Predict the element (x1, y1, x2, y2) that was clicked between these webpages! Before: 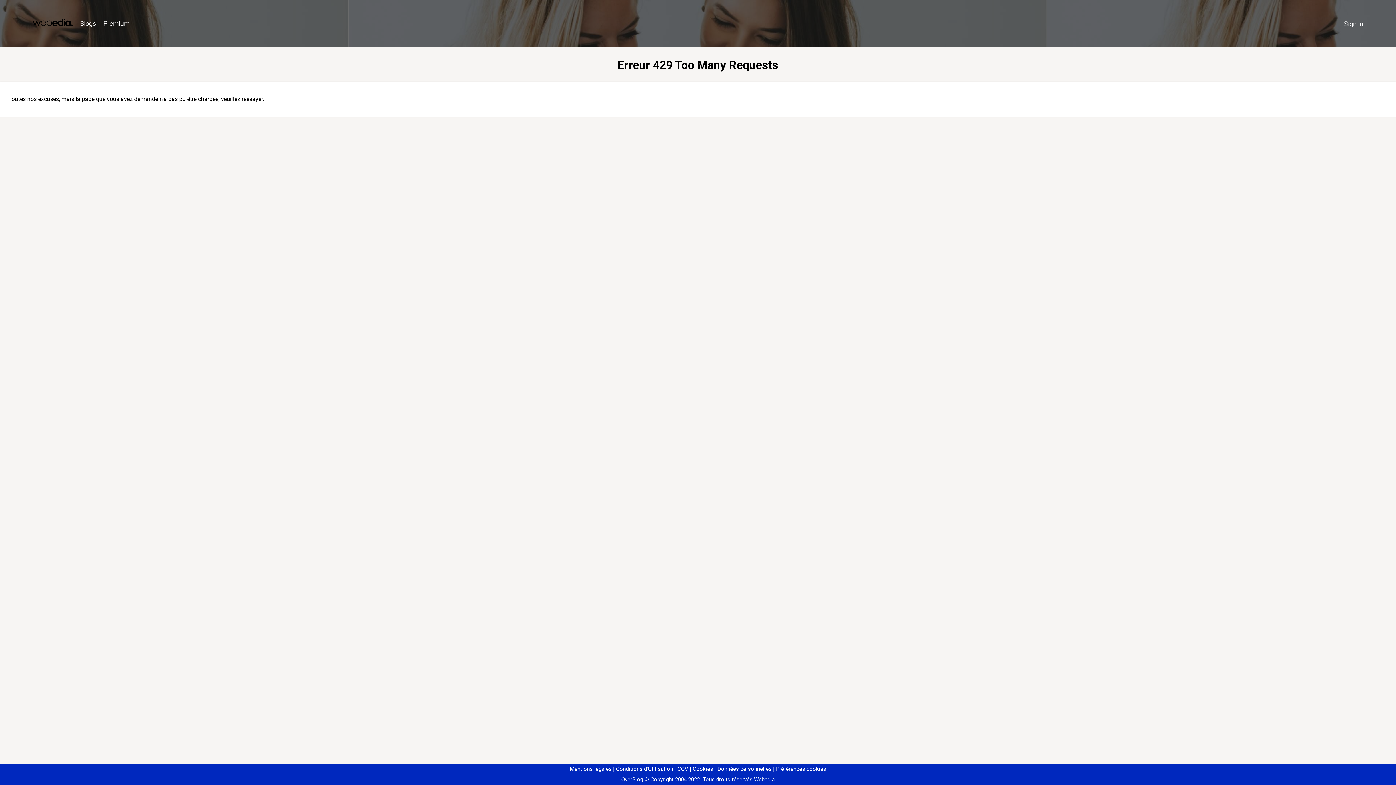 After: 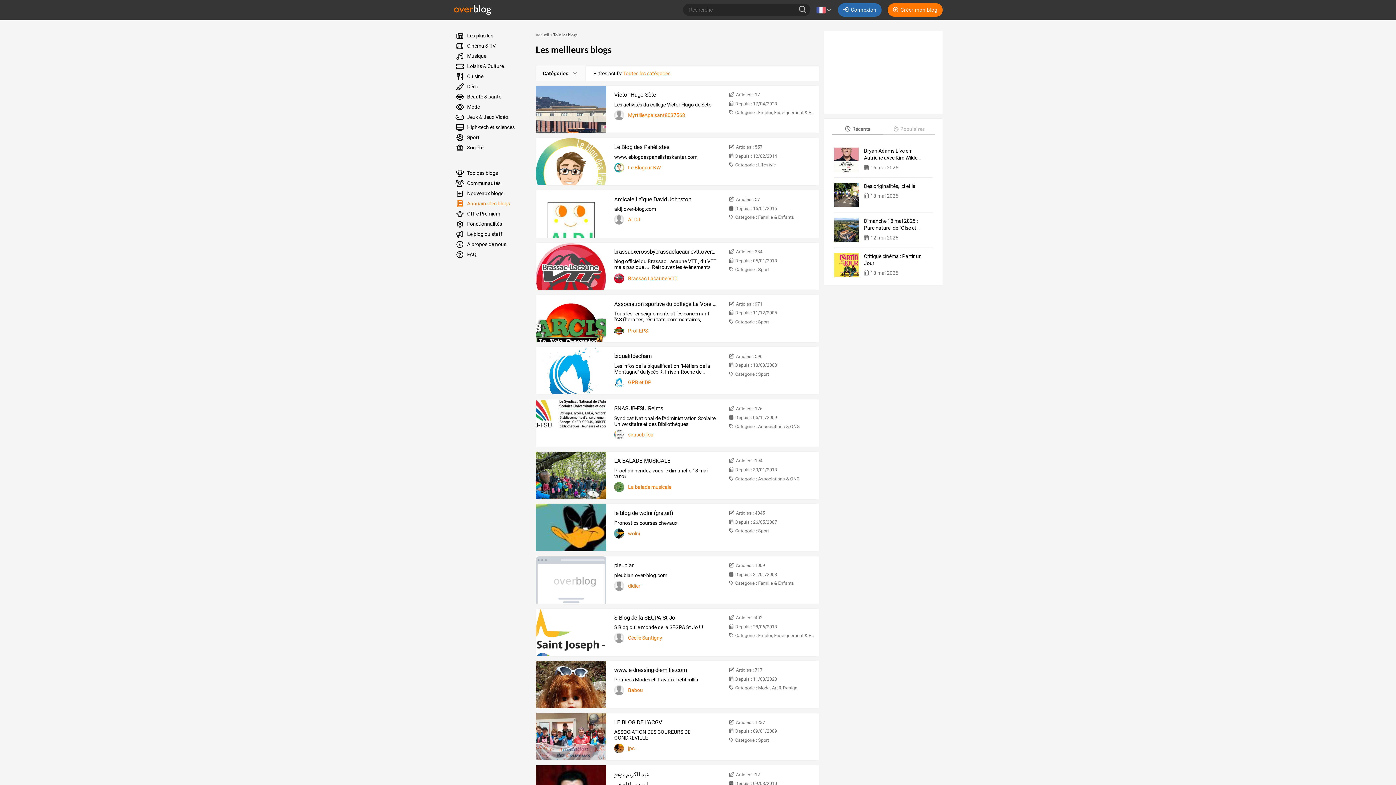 Action: label: Blogs bbox: (76, 16, 99, 31)